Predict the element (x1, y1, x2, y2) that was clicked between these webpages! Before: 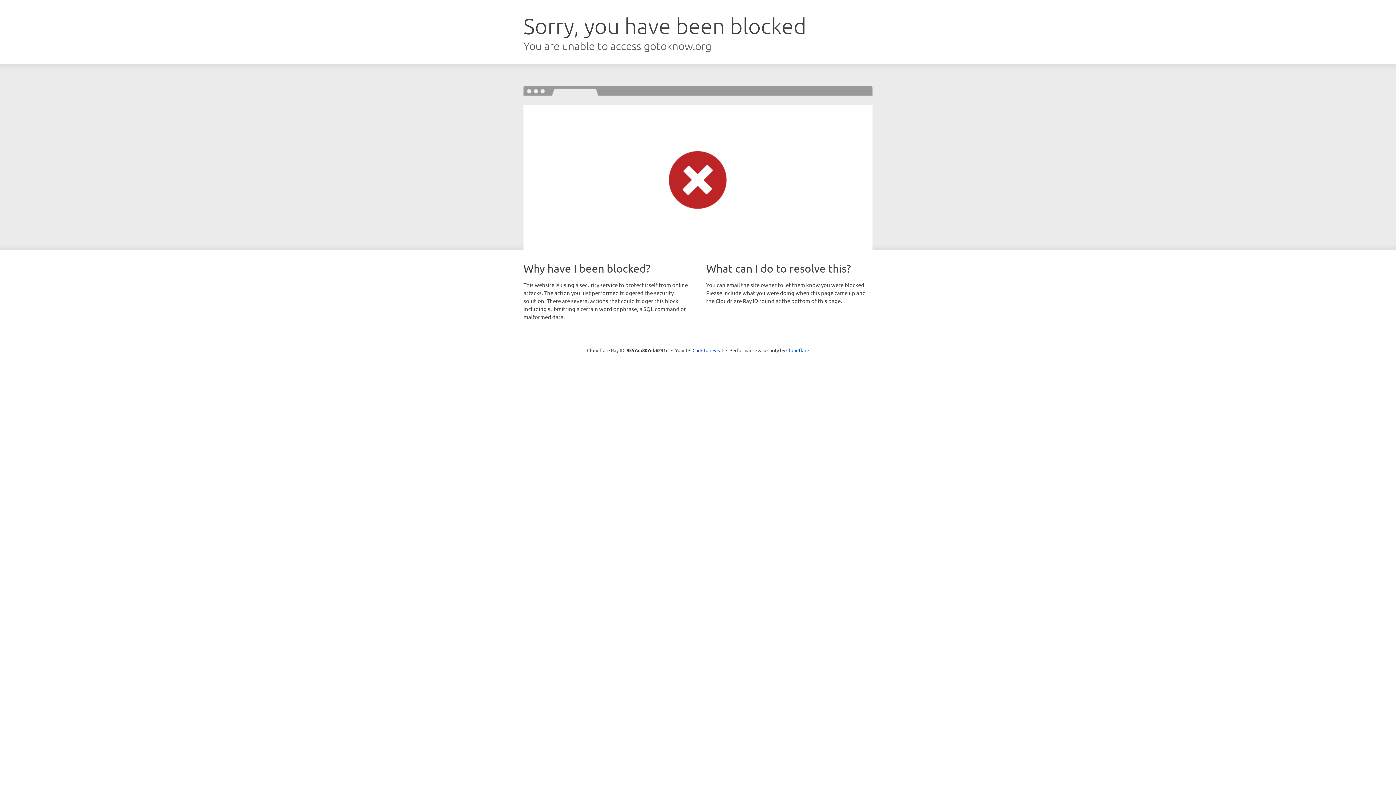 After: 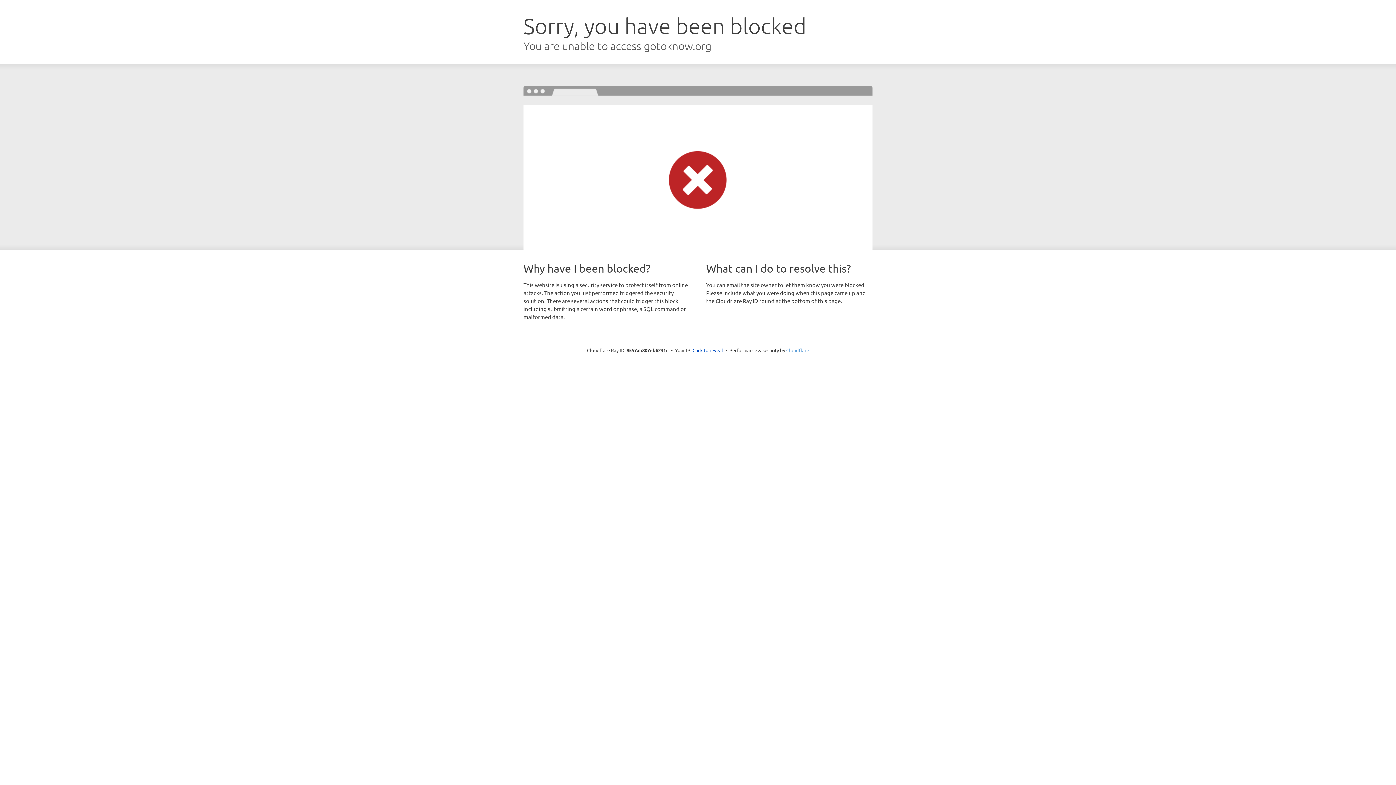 Action: bbox: (786, 347, 809, 353) label: Cloudflare